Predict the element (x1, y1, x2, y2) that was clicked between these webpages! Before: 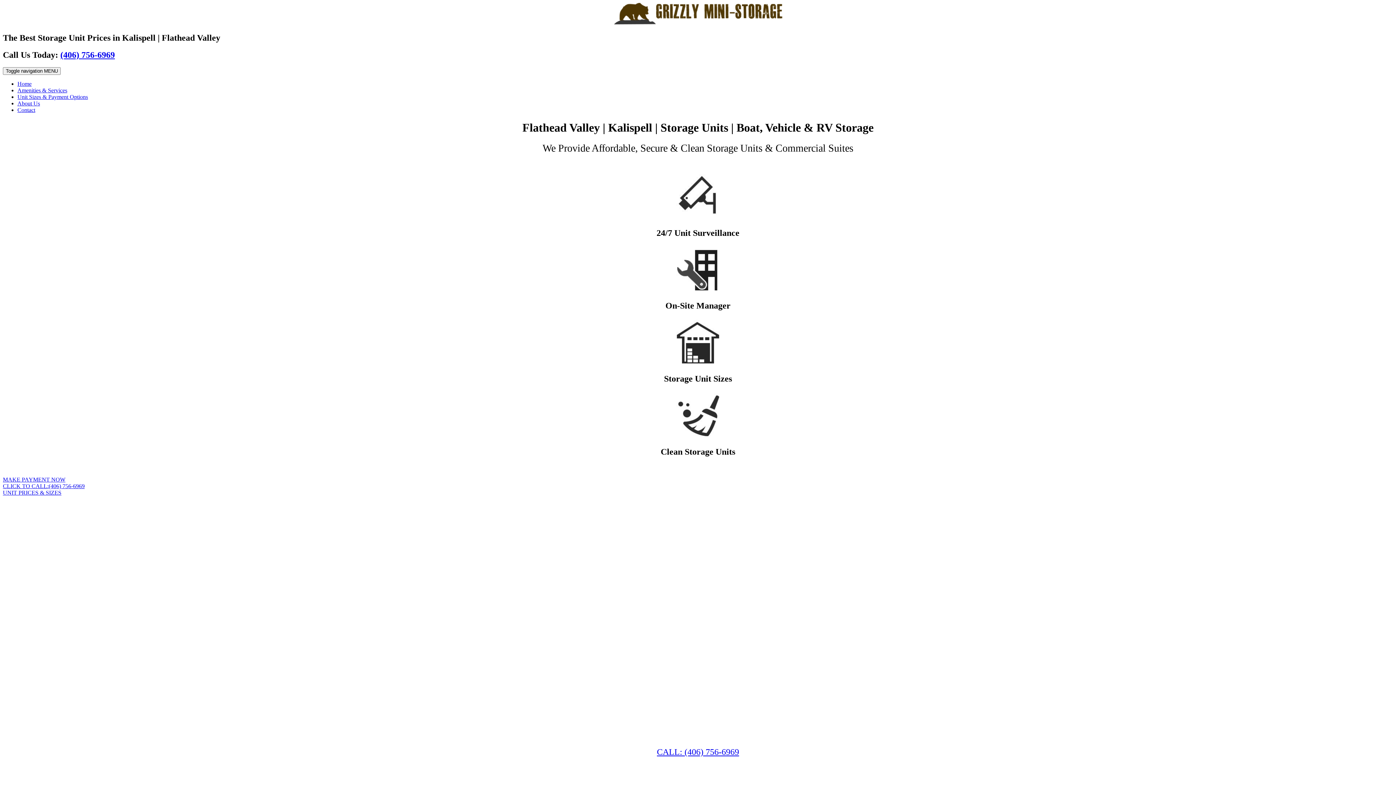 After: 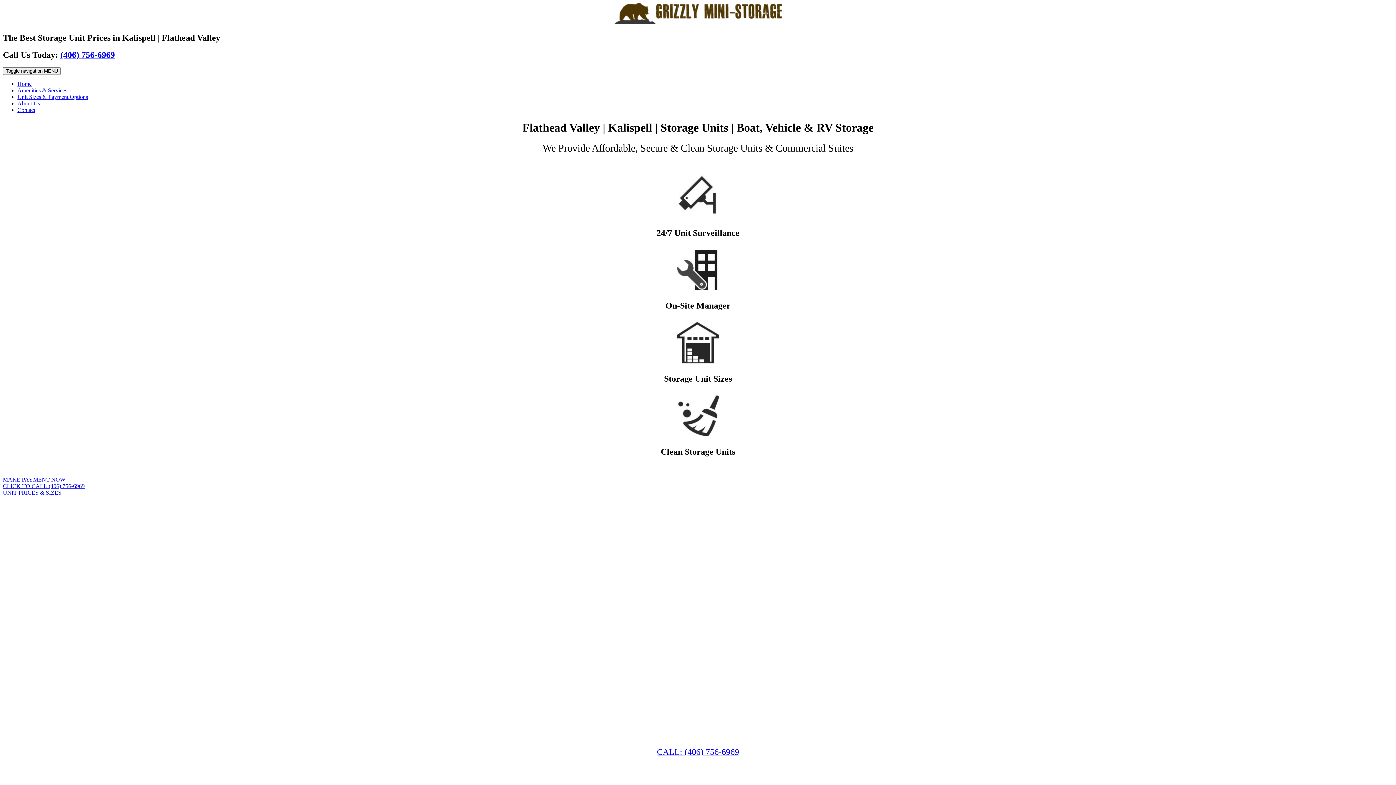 Action: bbox: (2, 483, 84, 489) label: CLICK TO CALL:(406) 756-6969